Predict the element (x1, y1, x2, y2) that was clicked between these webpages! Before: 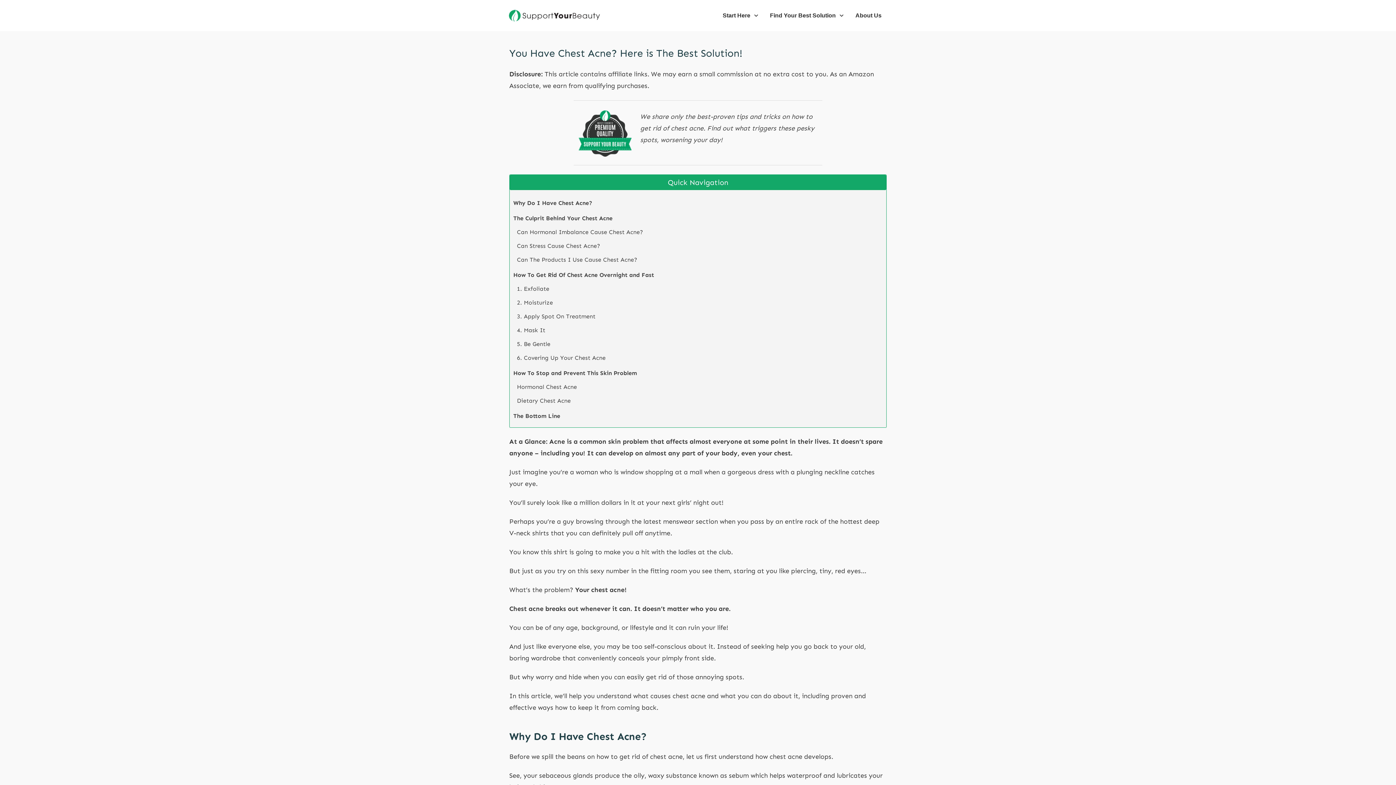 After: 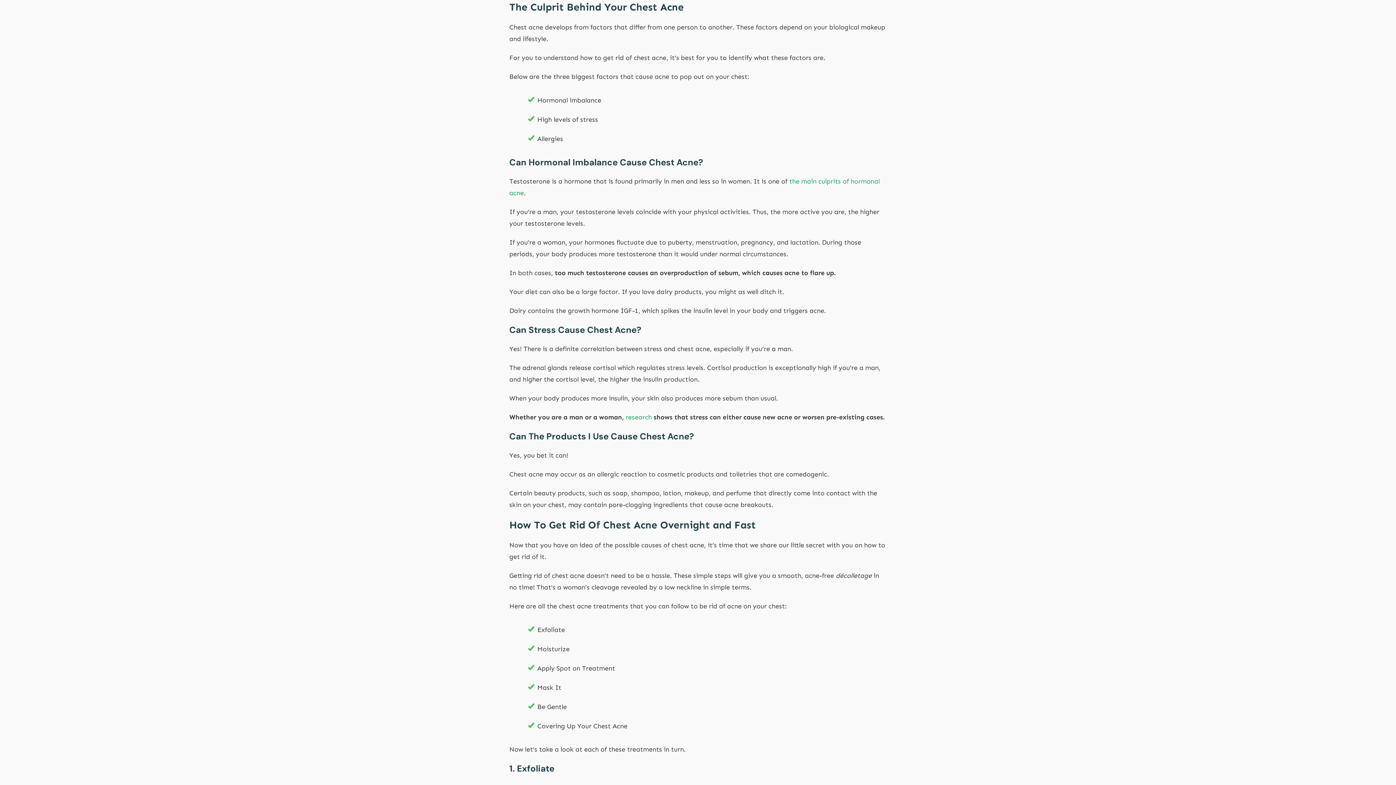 Action: bbox: (513, 214, 612, 221) label: The Culprit Behind Your Chest Acne